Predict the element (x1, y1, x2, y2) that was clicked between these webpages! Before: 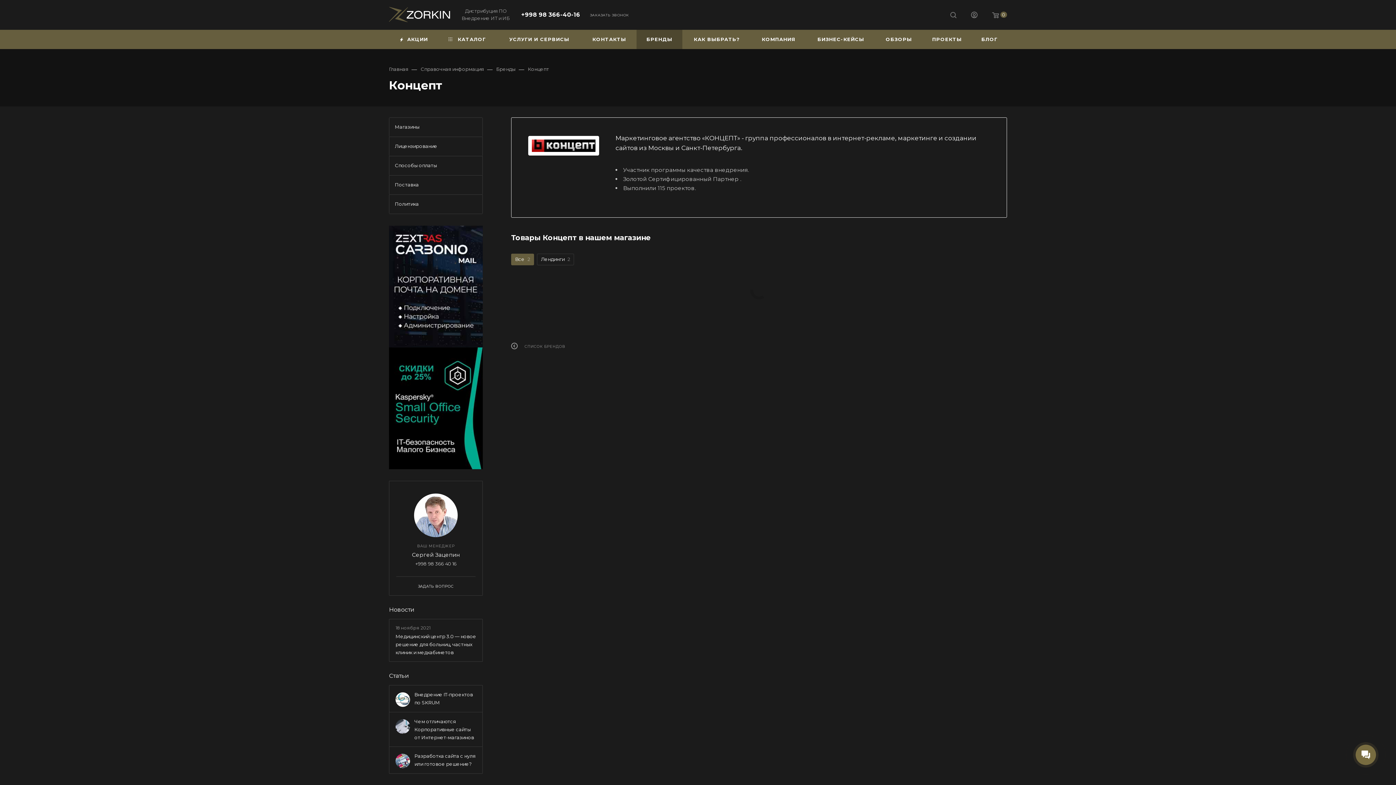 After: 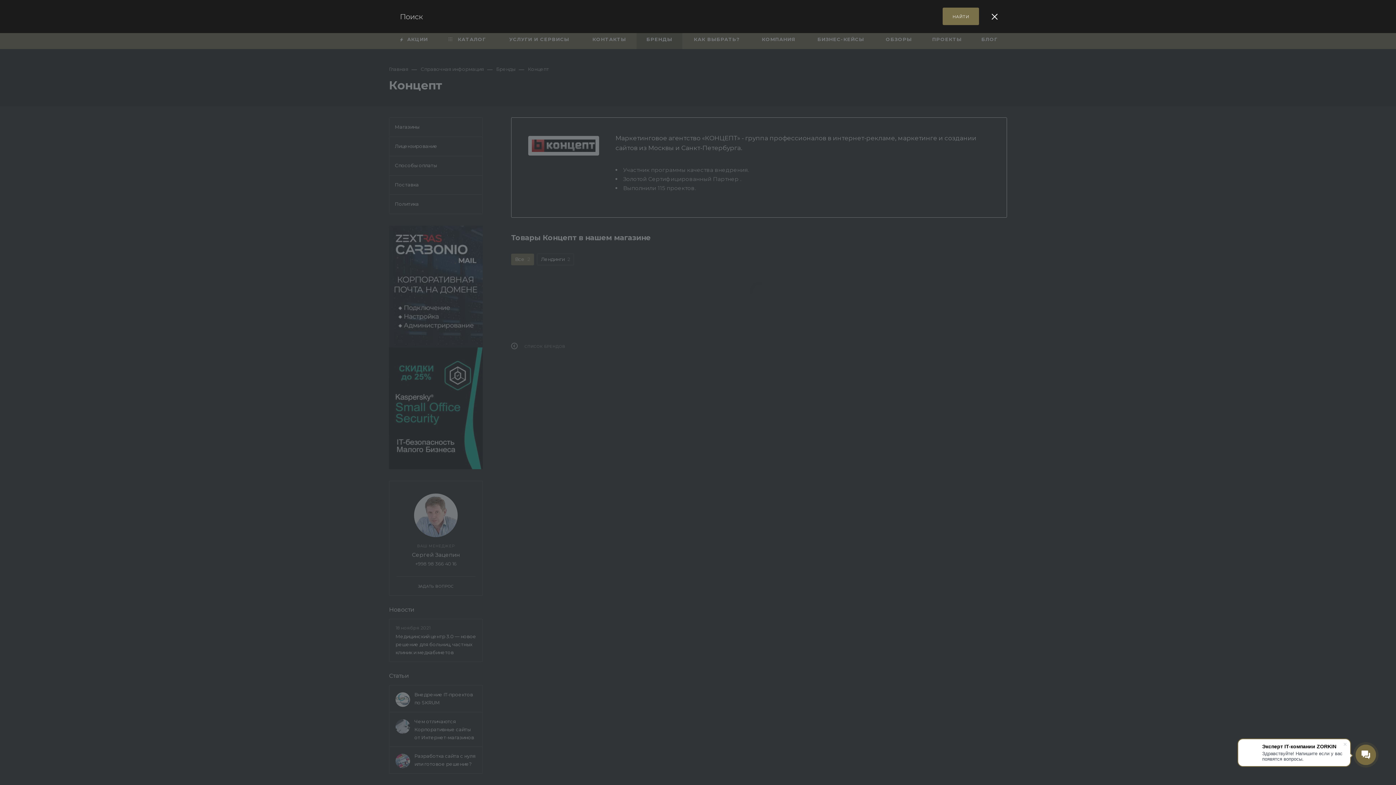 Action: bbox: (950, 10, 956, 19)